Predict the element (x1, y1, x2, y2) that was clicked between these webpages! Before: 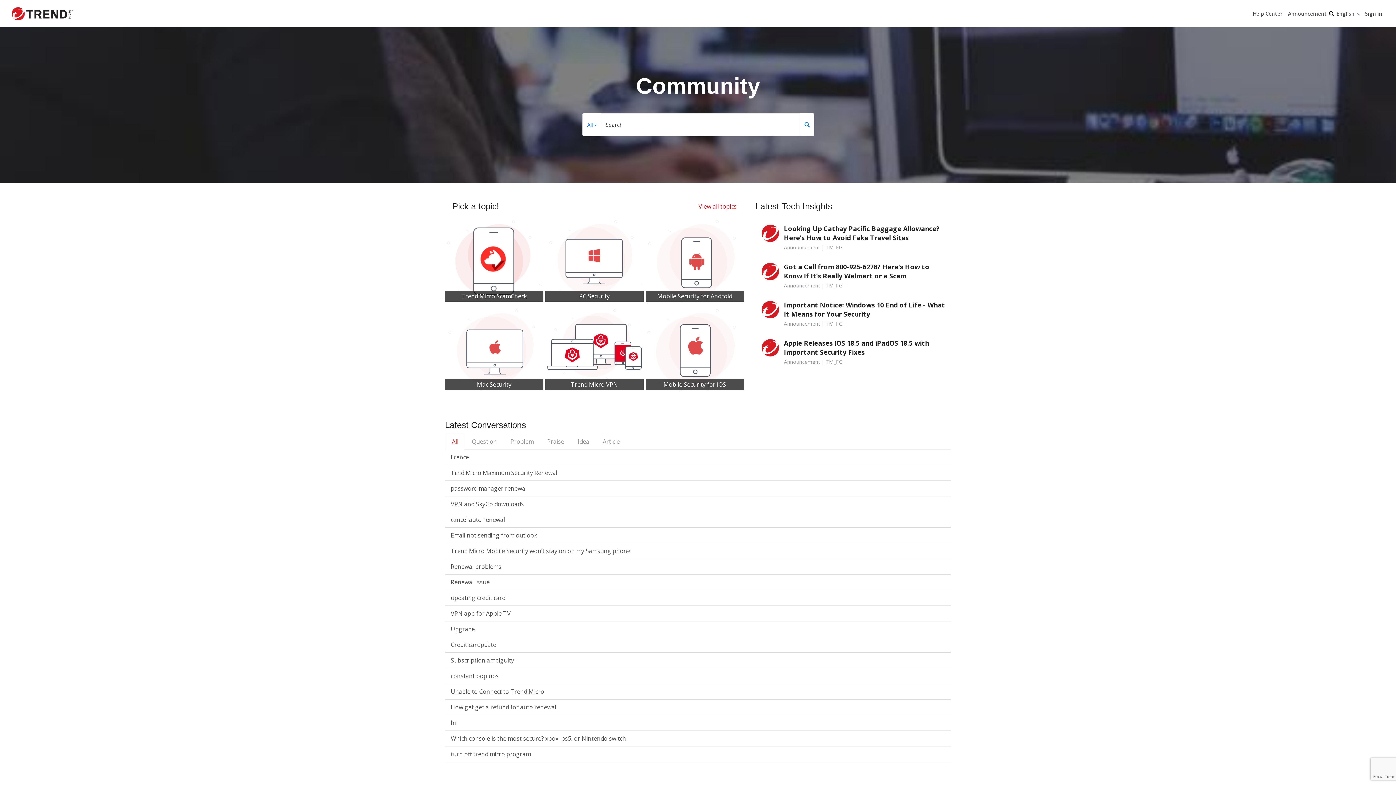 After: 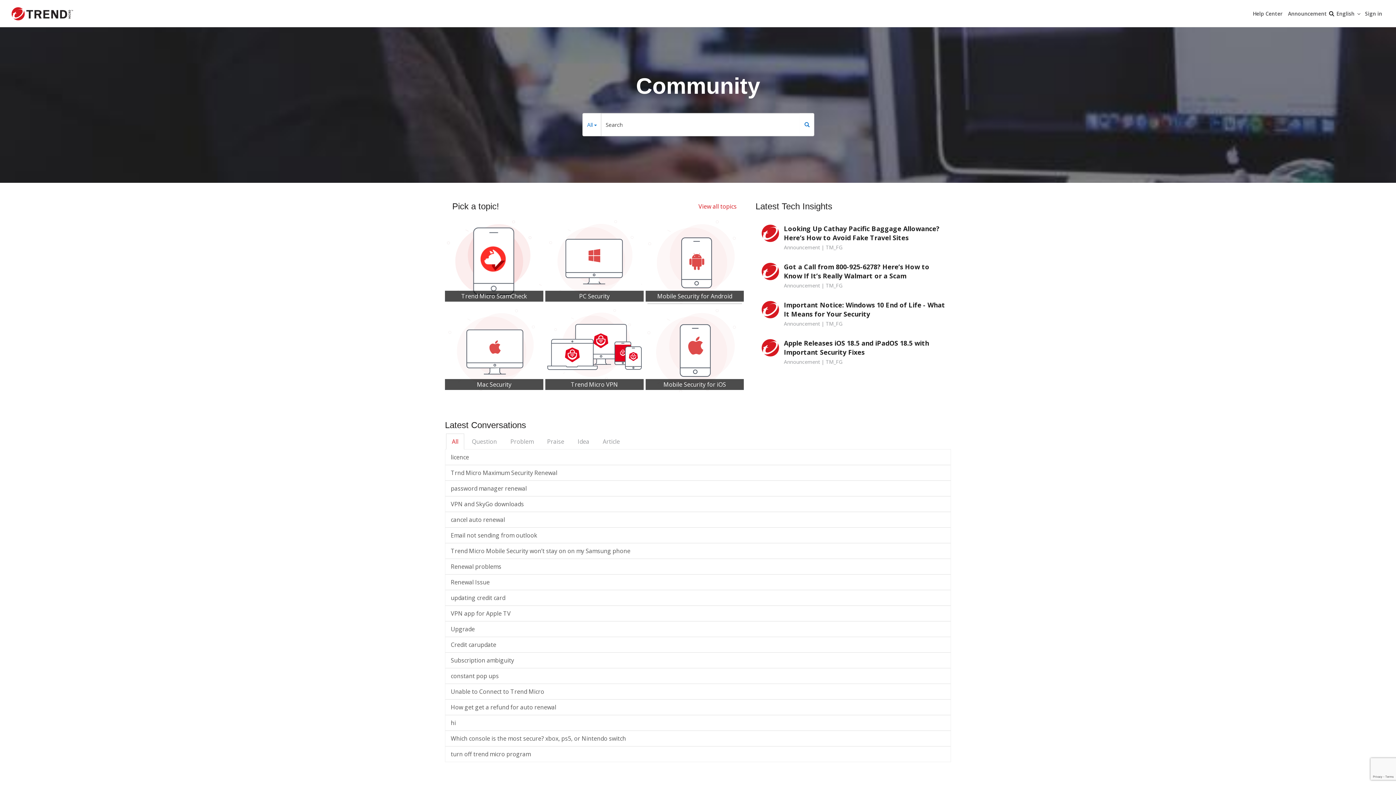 Action: bbox: (446, 433, 464, 449) label: All